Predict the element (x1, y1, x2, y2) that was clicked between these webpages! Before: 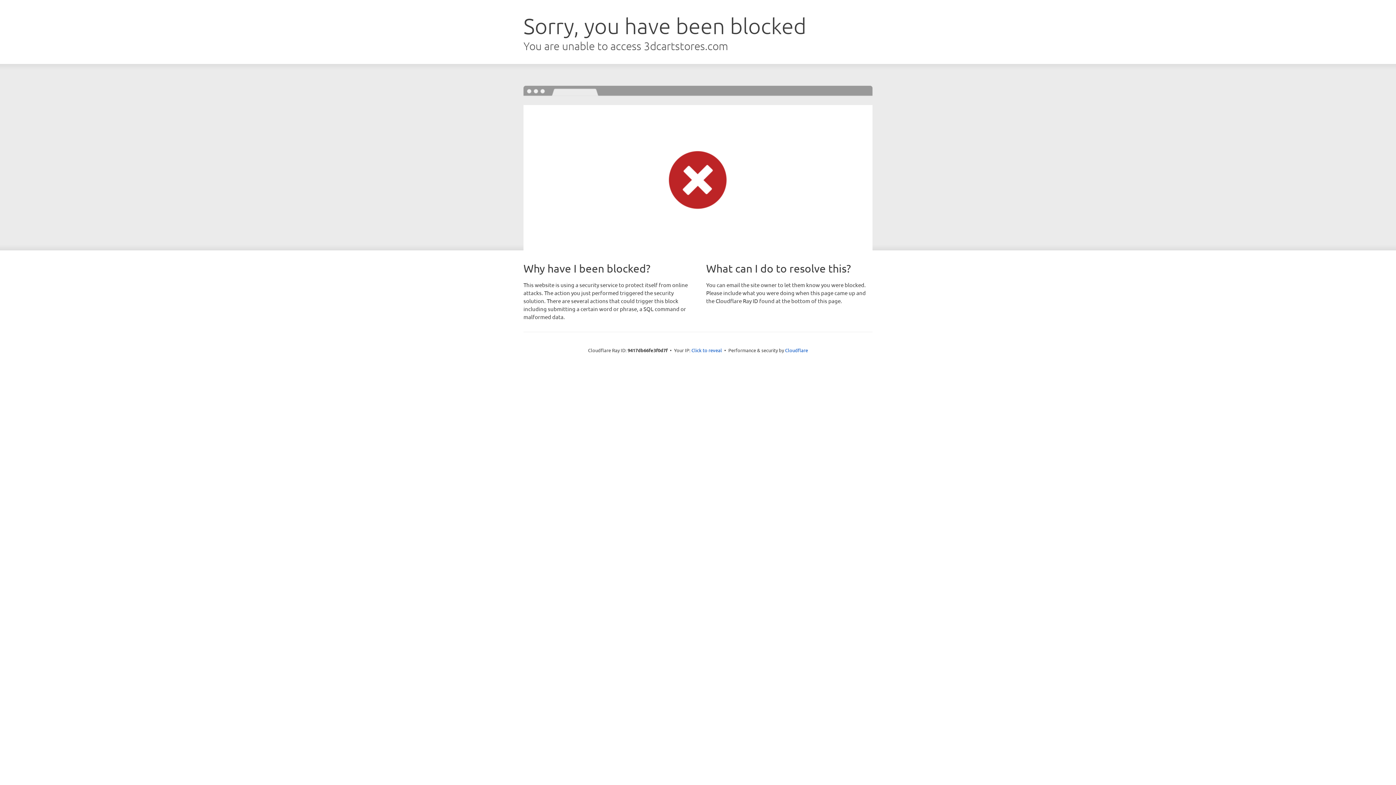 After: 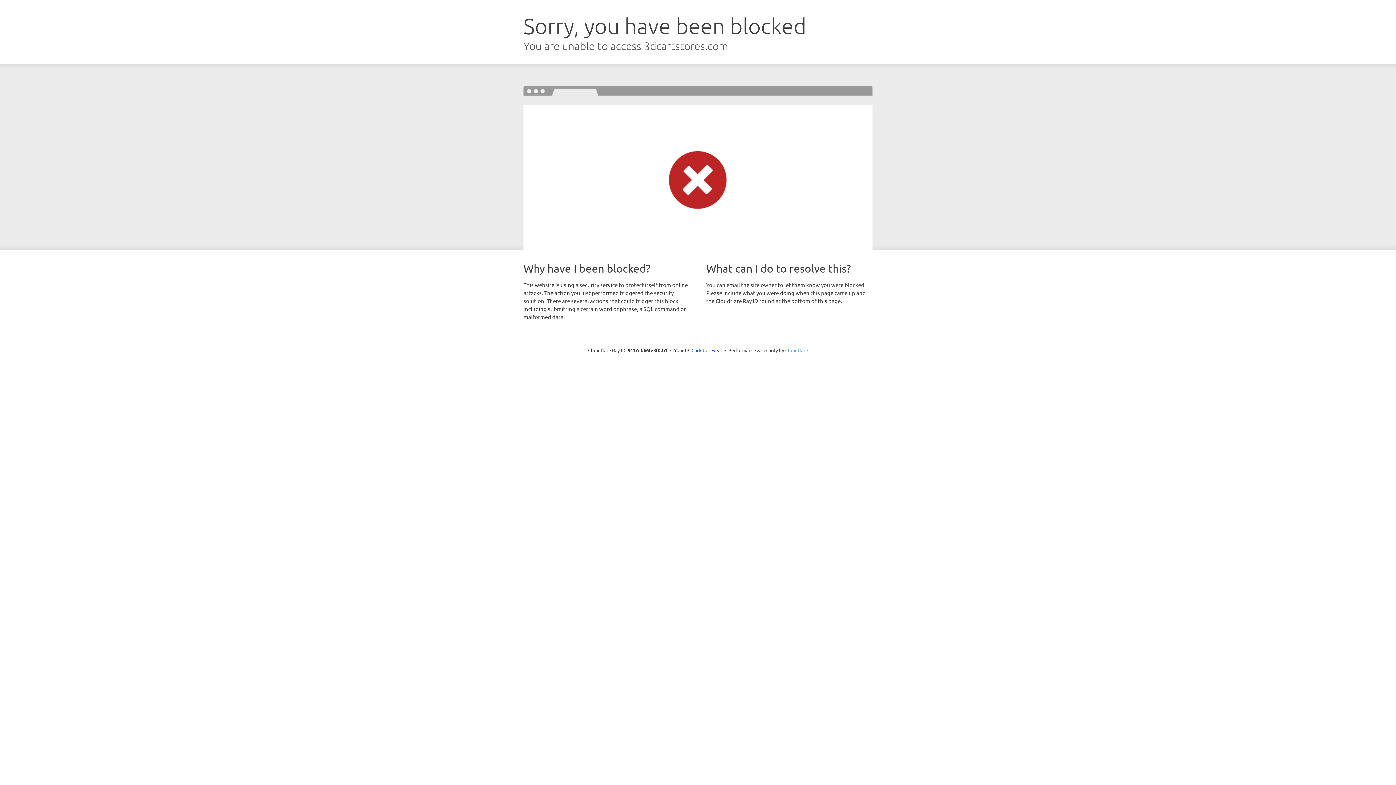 Action: bbox: (785, 347, 808, 353) label: Cloudflare